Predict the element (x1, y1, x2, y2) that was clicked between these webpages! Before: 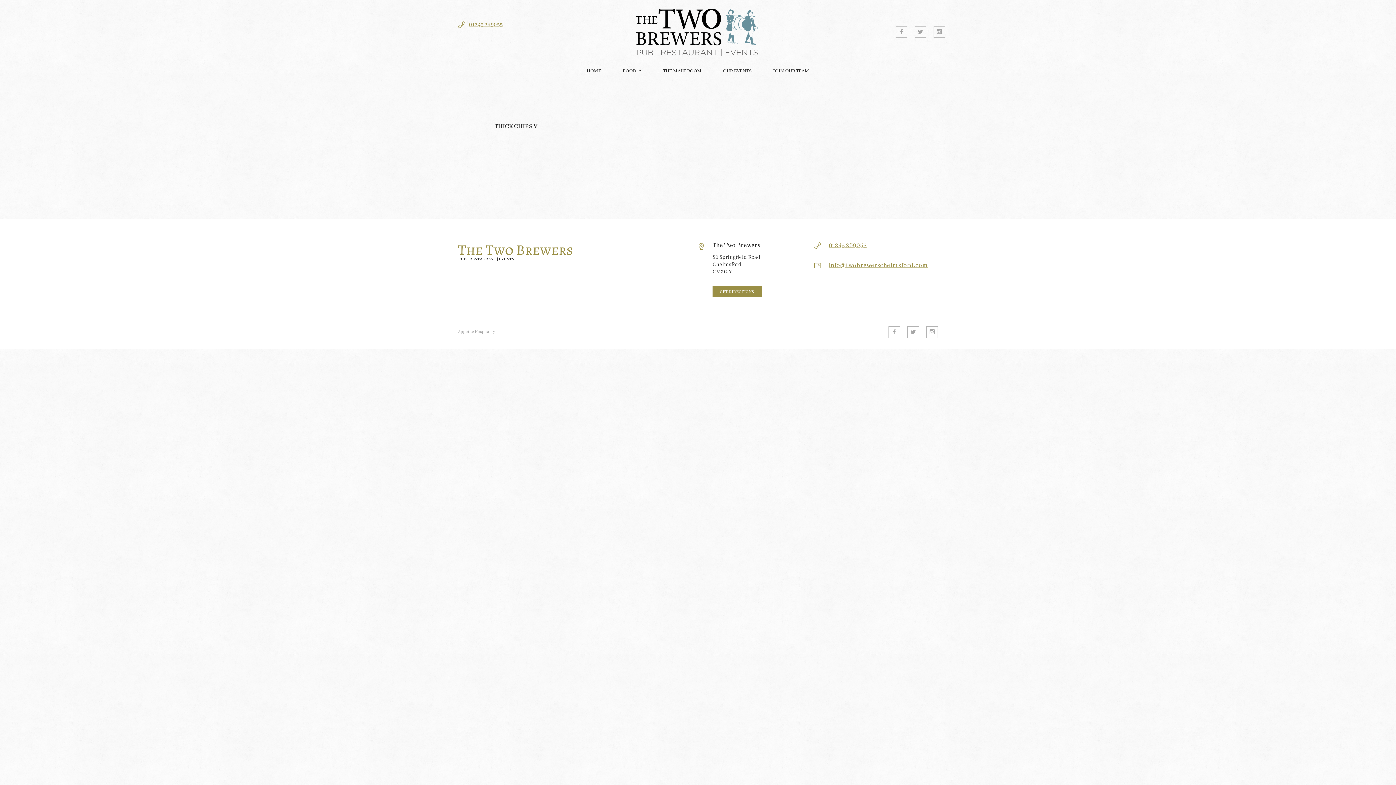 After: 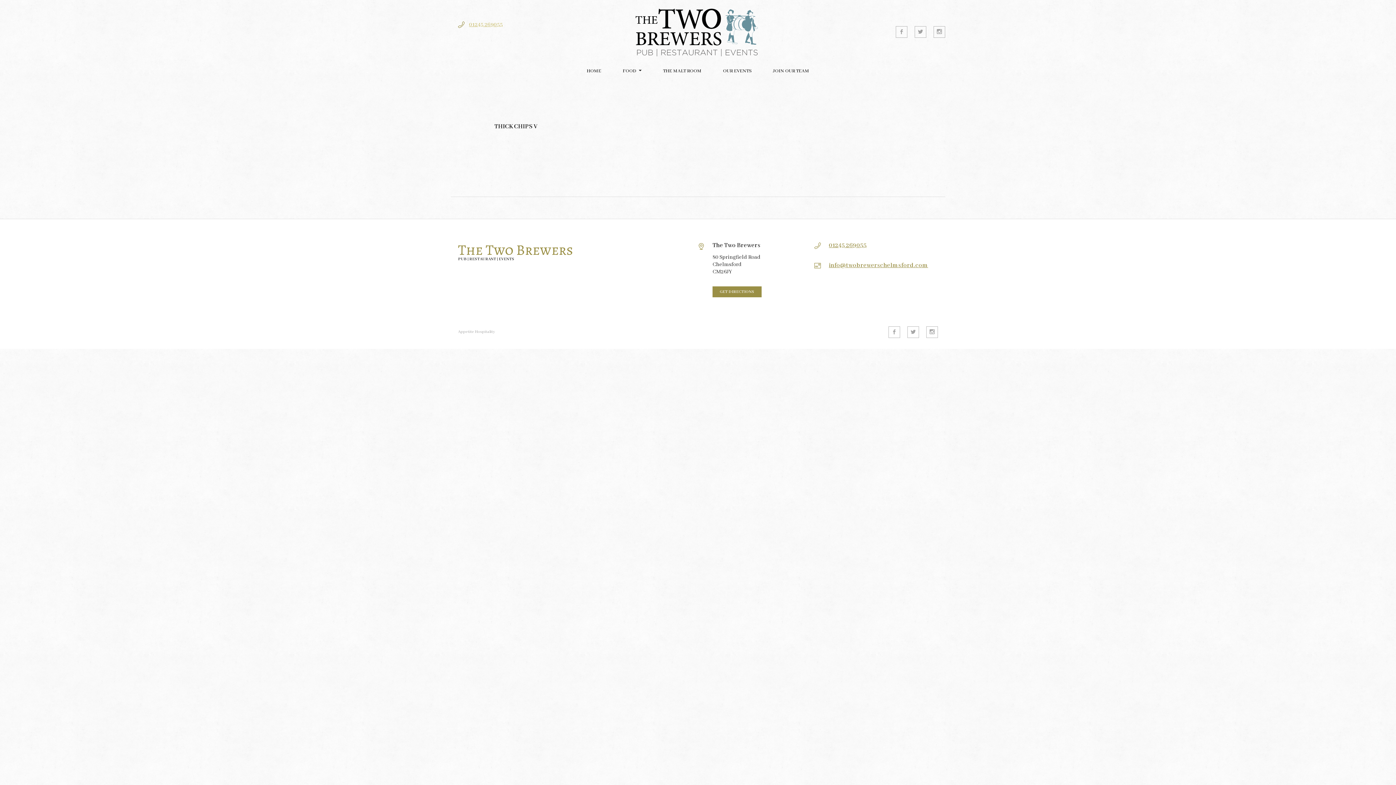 Action: label: 01245 269055 bbox: (469, 21, 502, 28)